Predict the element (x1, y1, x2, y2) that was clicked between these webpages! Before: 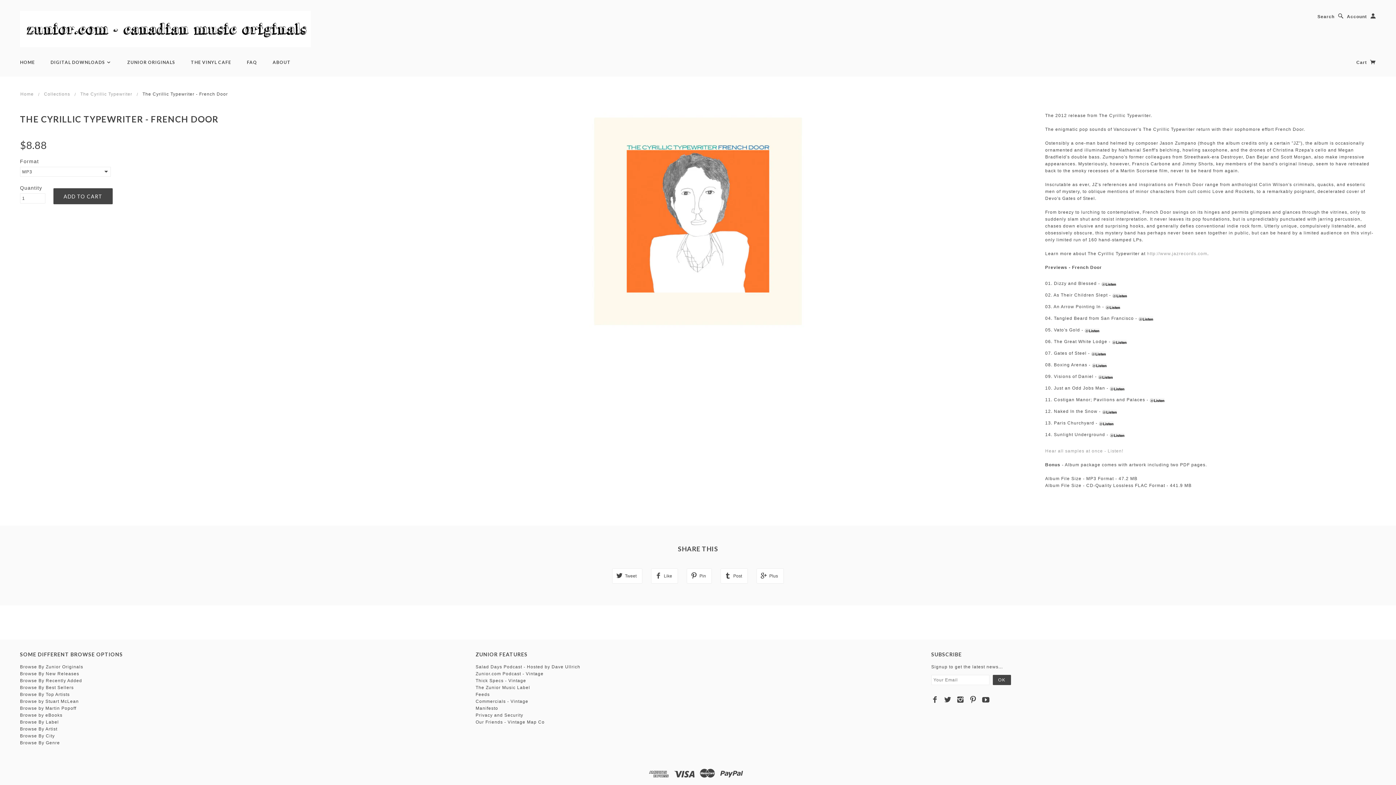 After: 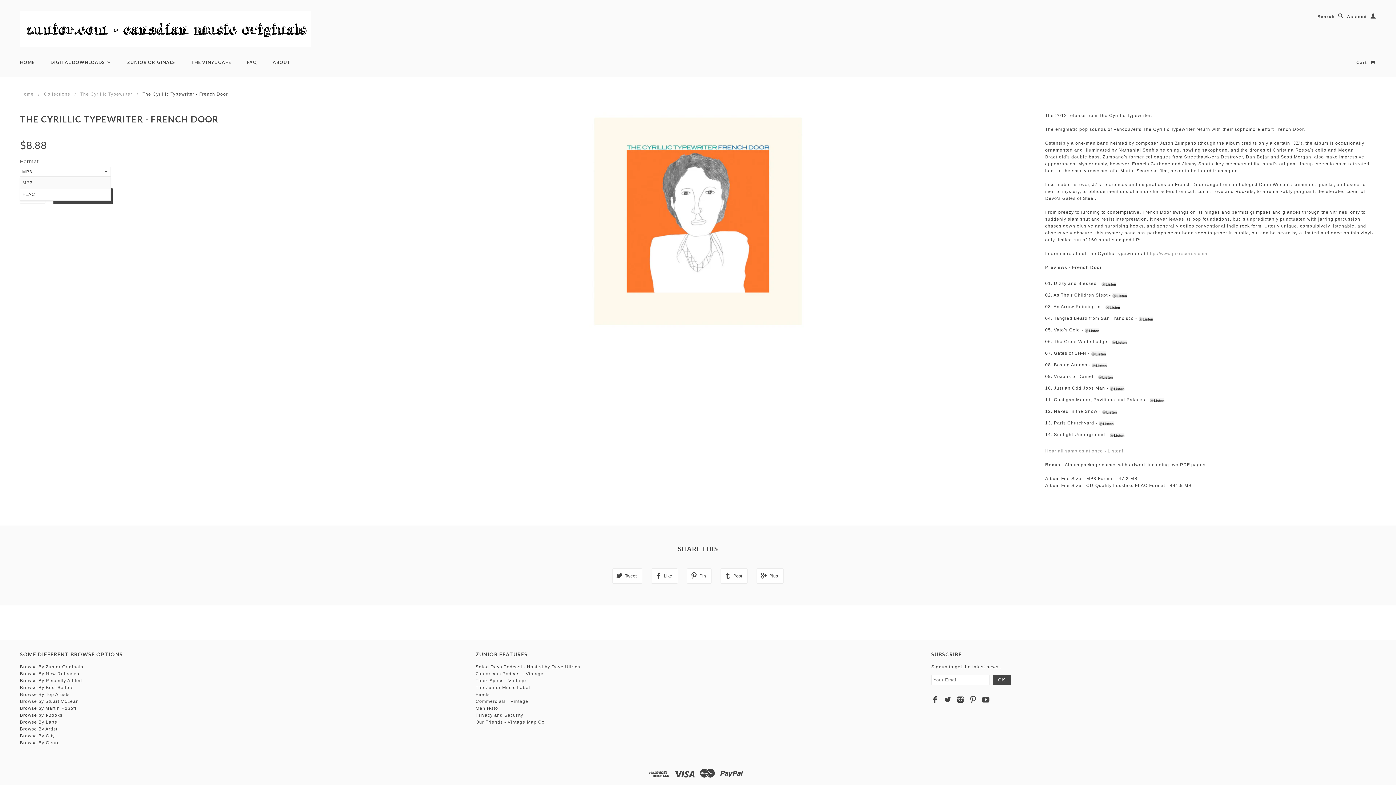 Action: bbox: (22, 167, 100, 176) label: MP3